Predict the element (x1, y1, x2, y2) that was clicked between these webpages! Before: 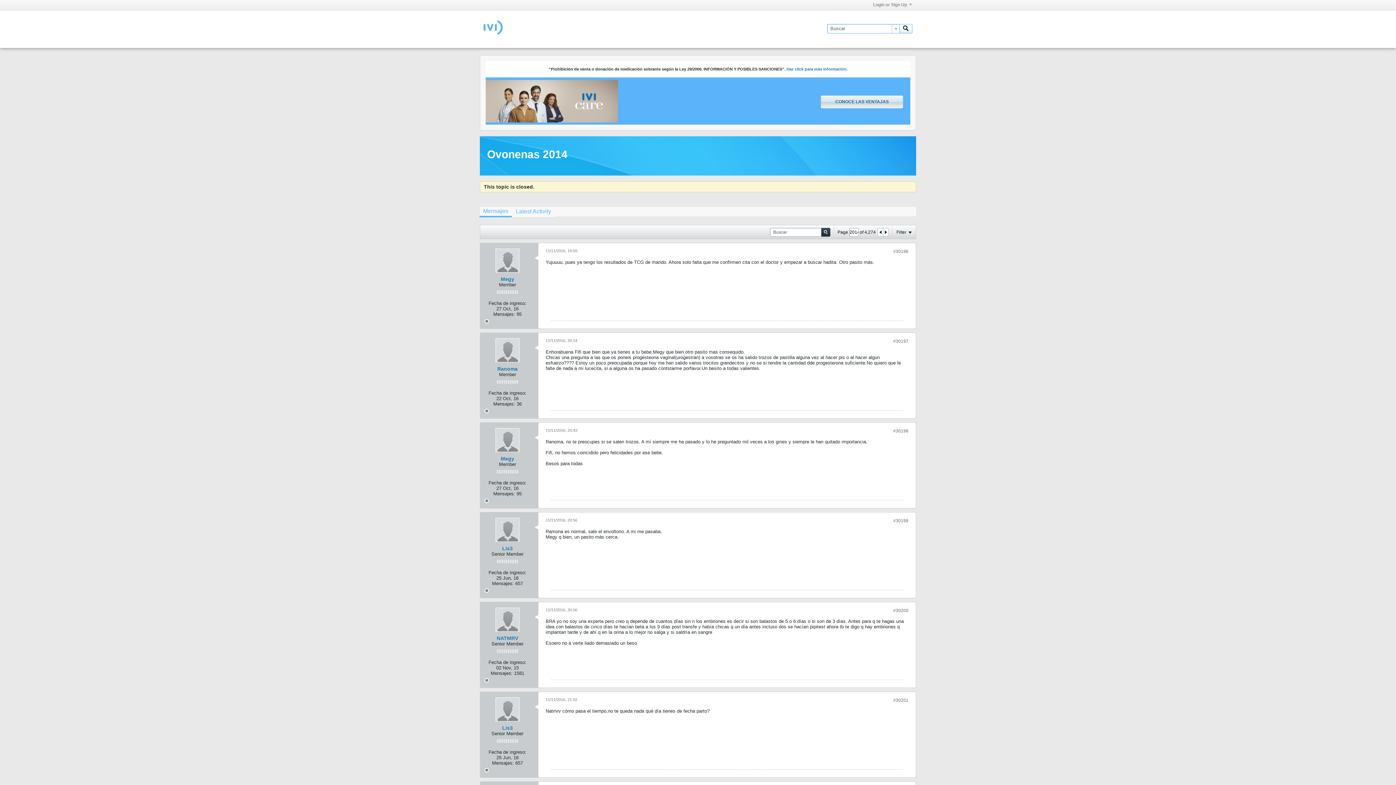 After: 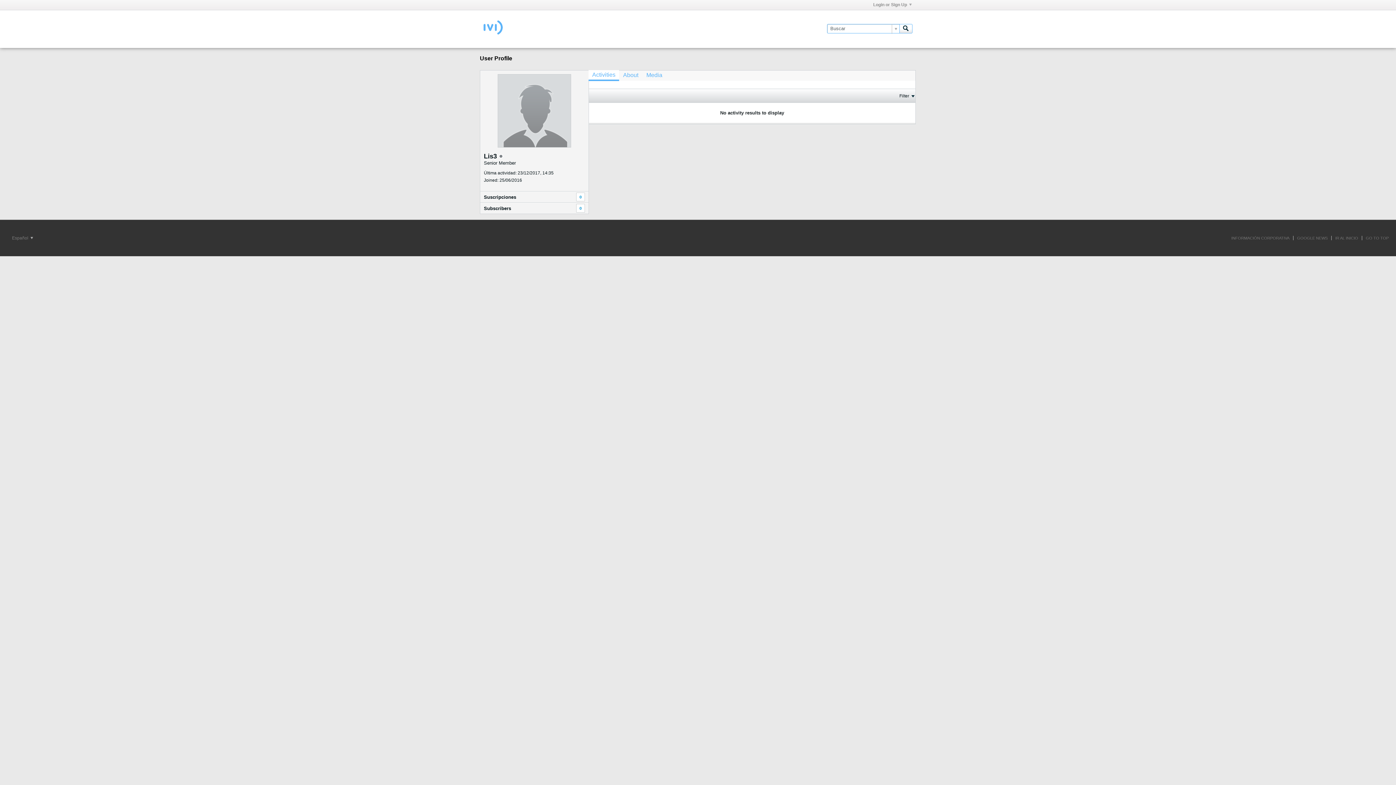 Action: label: Lis3 bbox: (502, 725, 512, 731)